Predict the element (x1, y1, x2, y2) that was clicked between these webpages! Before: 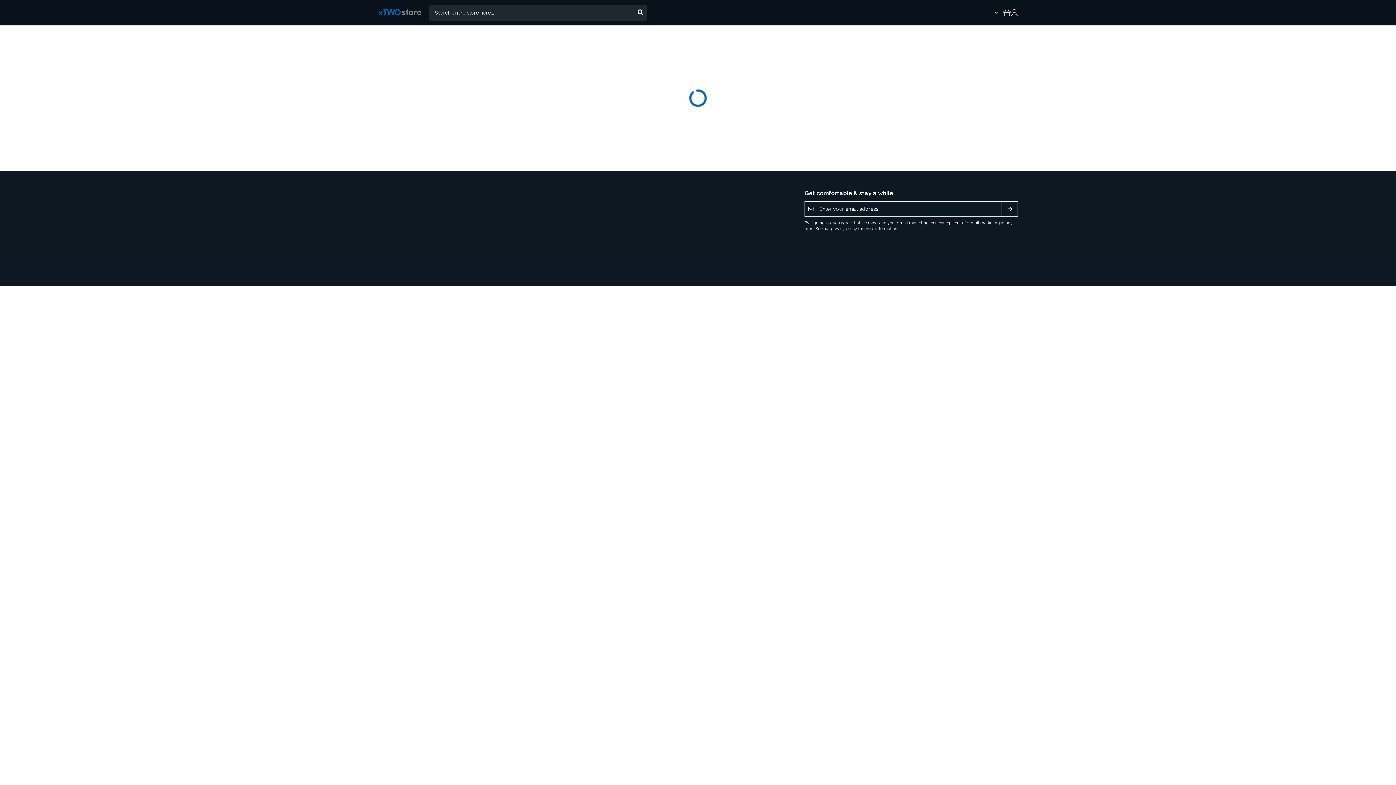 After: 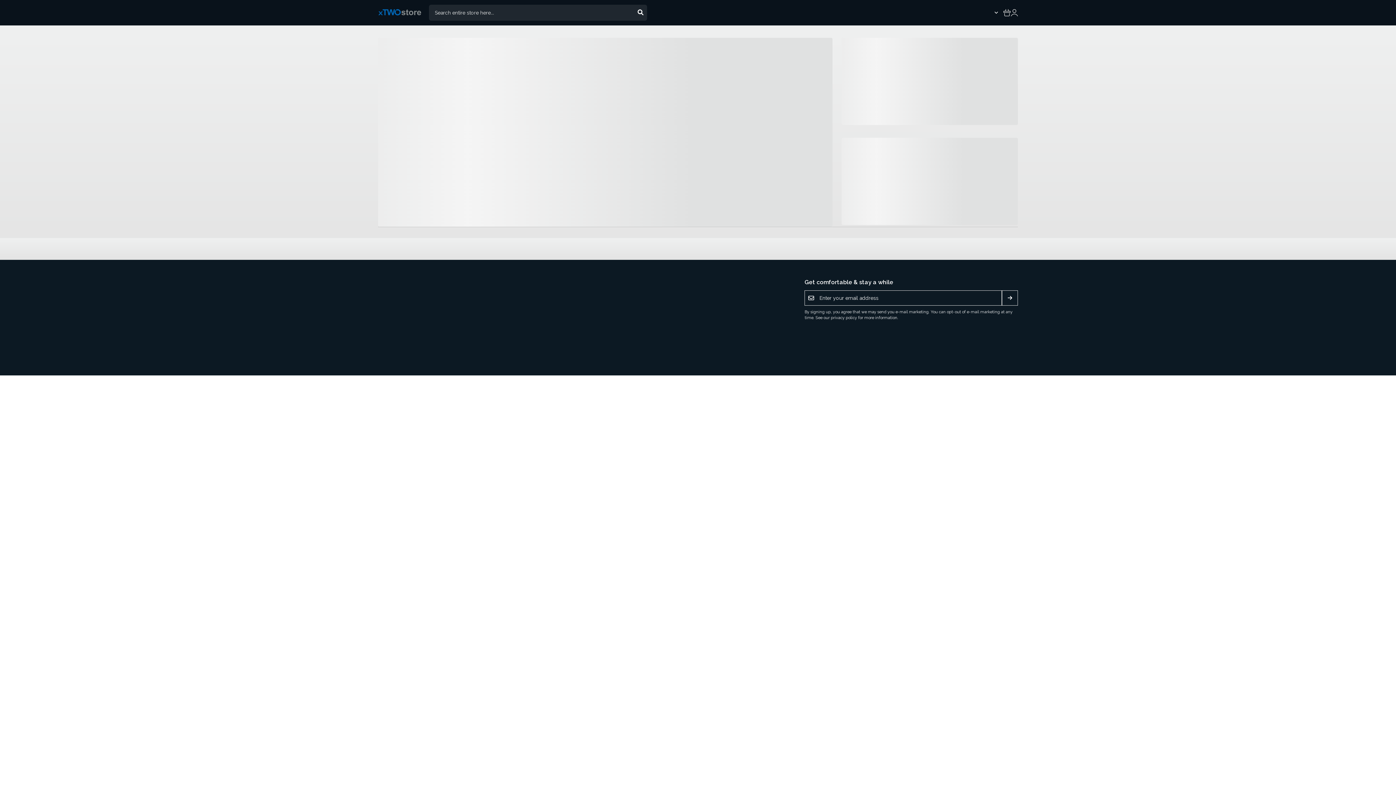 Action: bbox: (378, 8, 429, 17)